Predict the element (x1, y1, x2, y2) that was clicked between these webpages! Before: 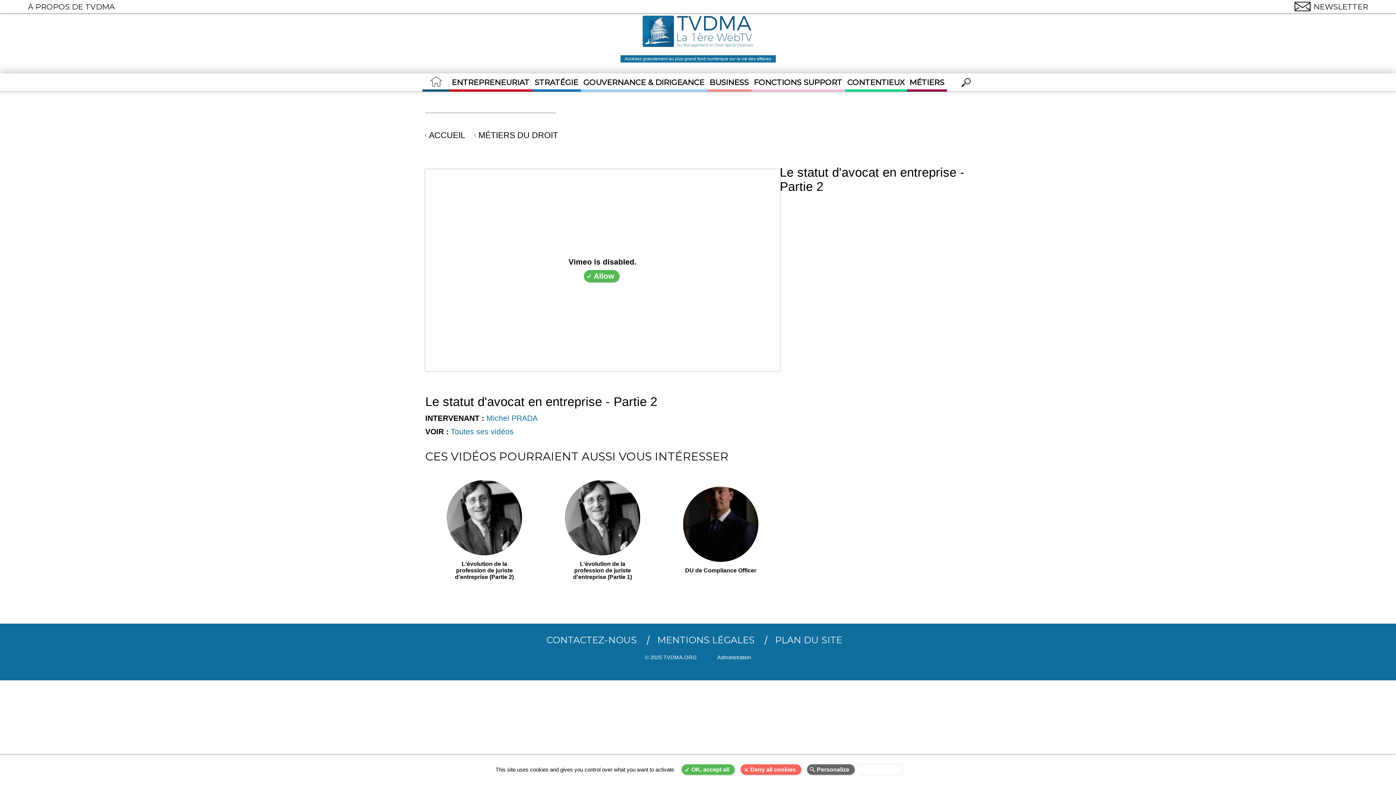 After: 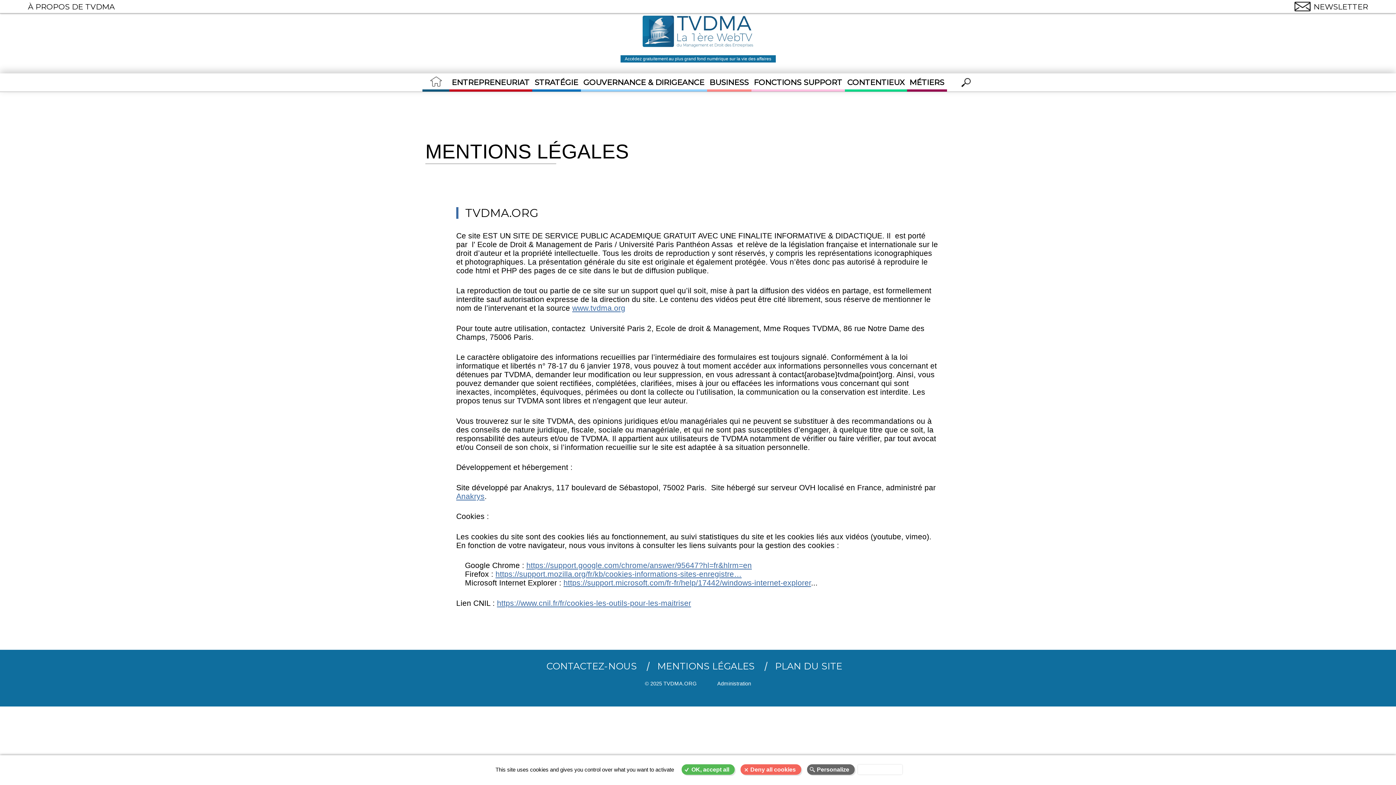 Action: label: Privacy policy bbox: (858, 765, 902, 774)